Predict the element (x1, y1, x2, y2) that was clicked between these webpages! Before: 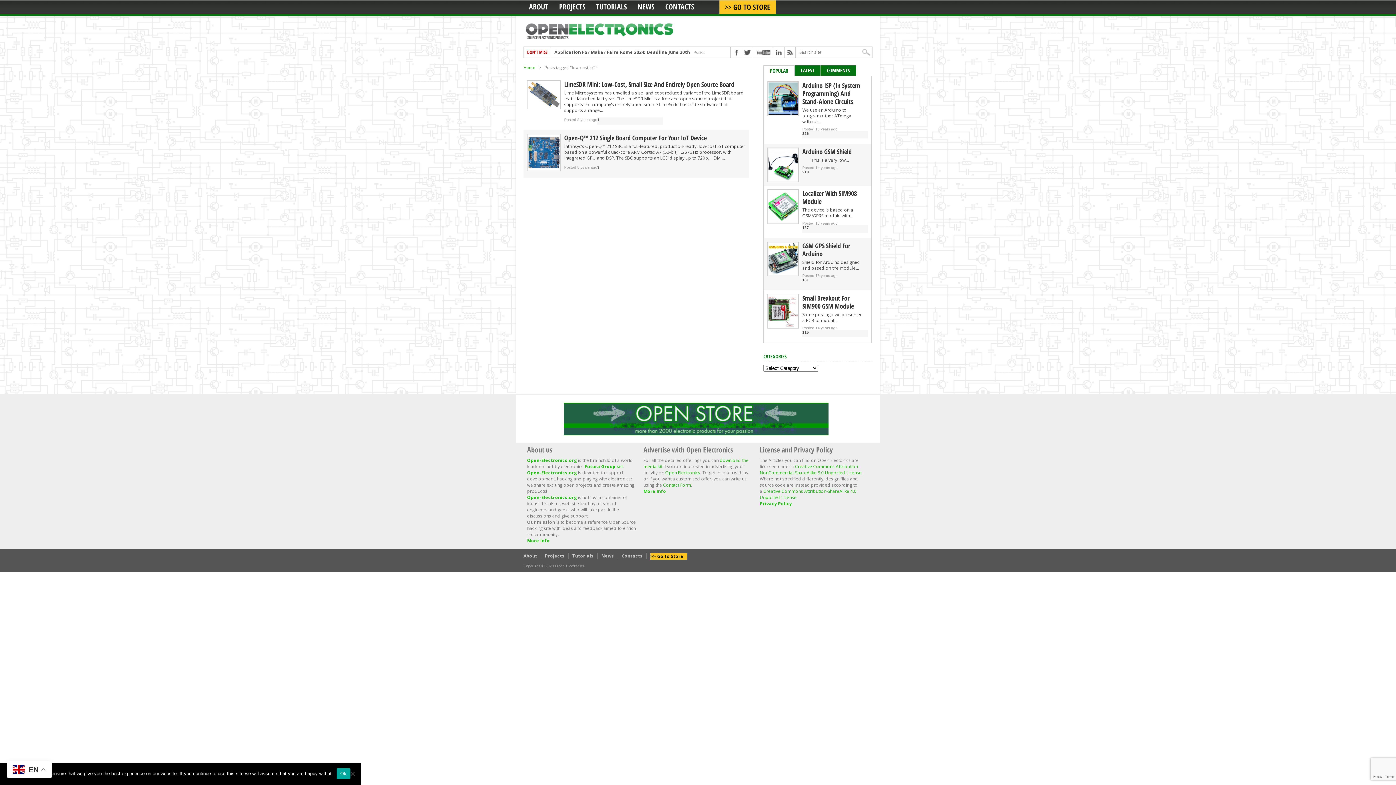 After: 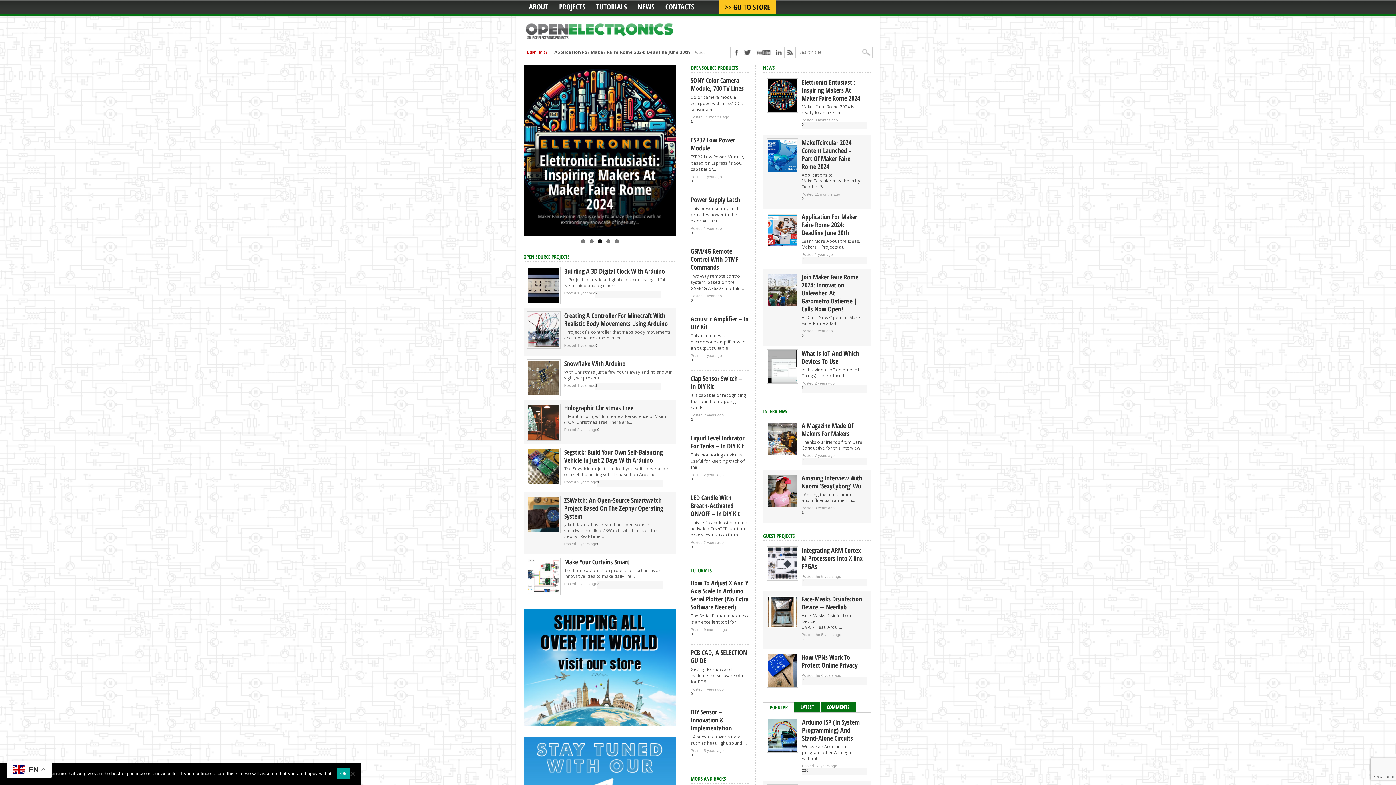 Action: bbox: (527, 494, 577, 500) label: Open-Electronics.org